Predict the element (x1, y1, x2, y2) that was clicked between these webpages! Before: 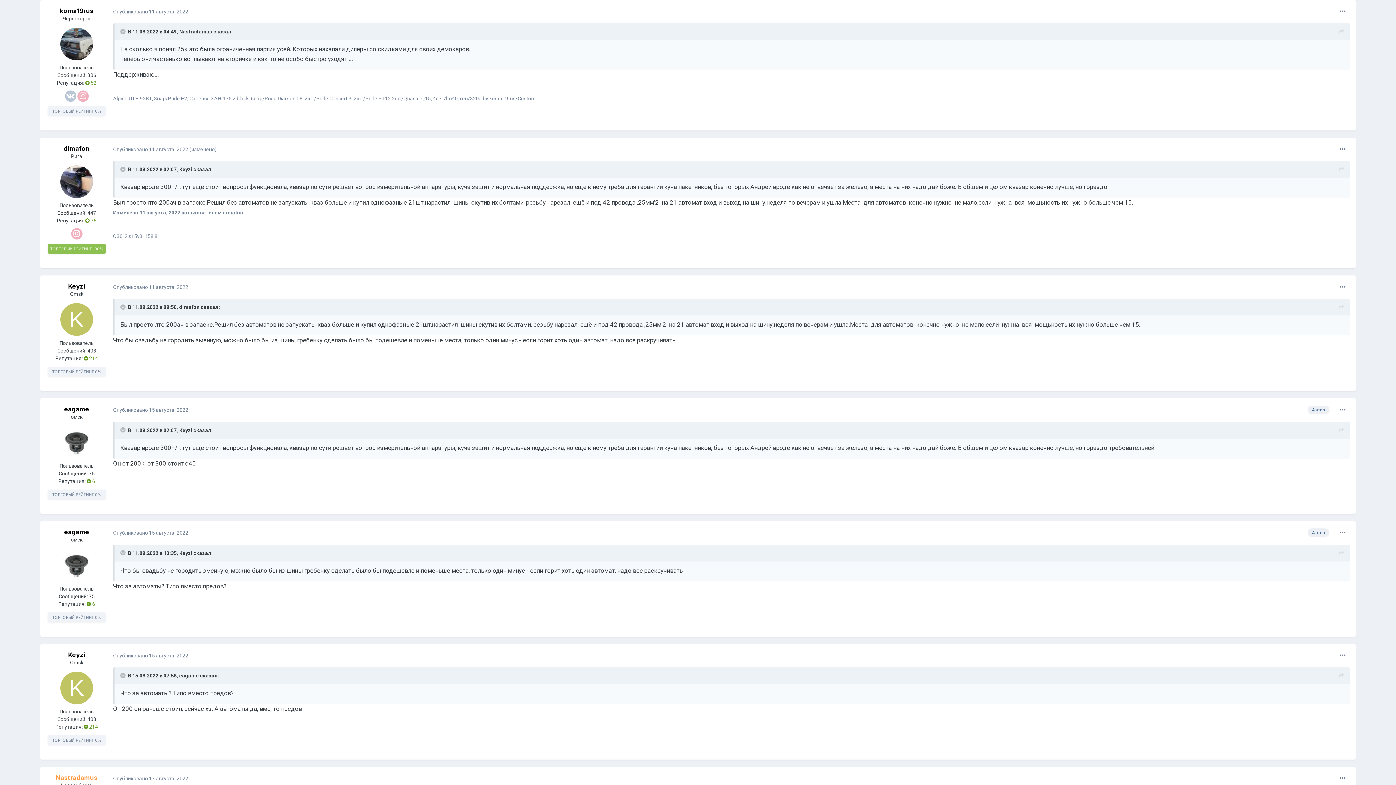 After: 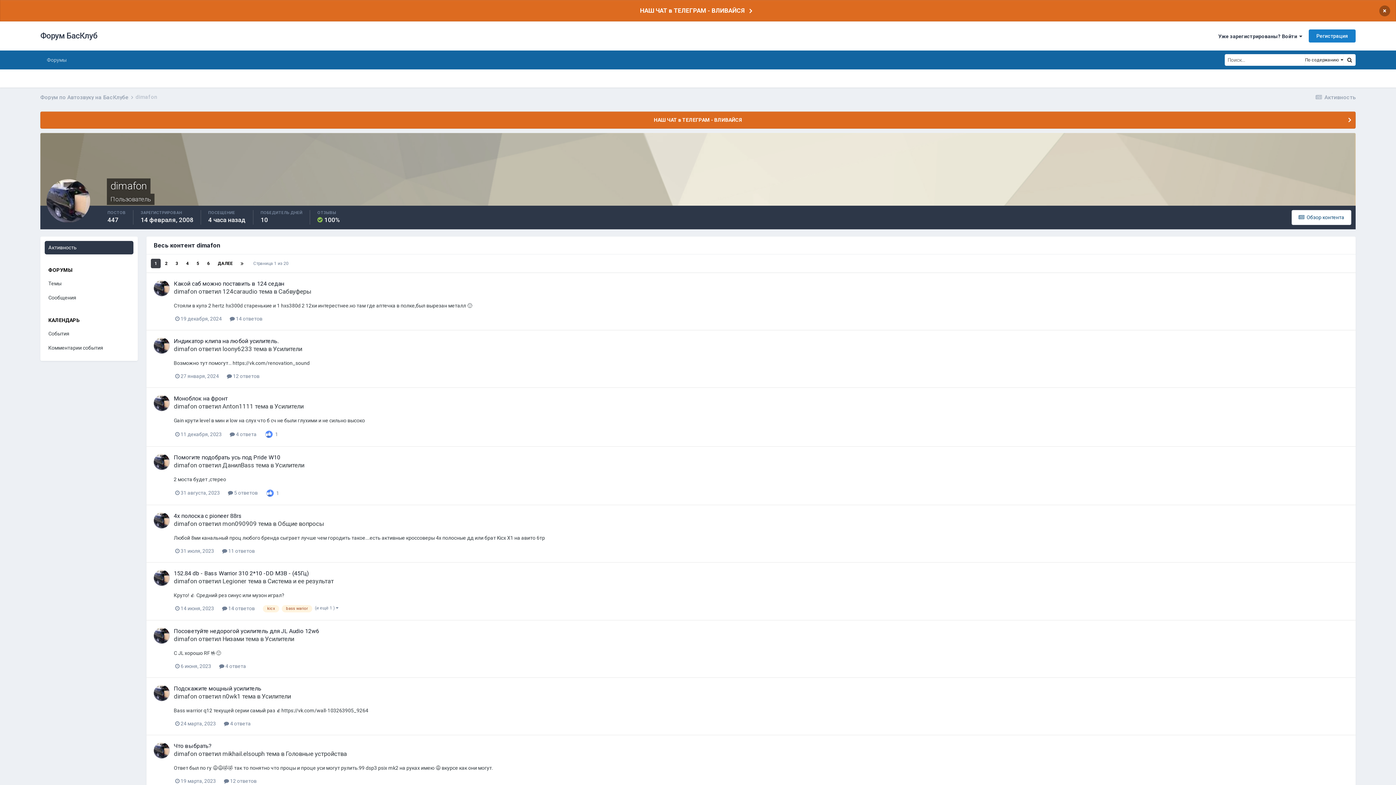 Action: bbox: (87, 210, 96, 216) label: 447